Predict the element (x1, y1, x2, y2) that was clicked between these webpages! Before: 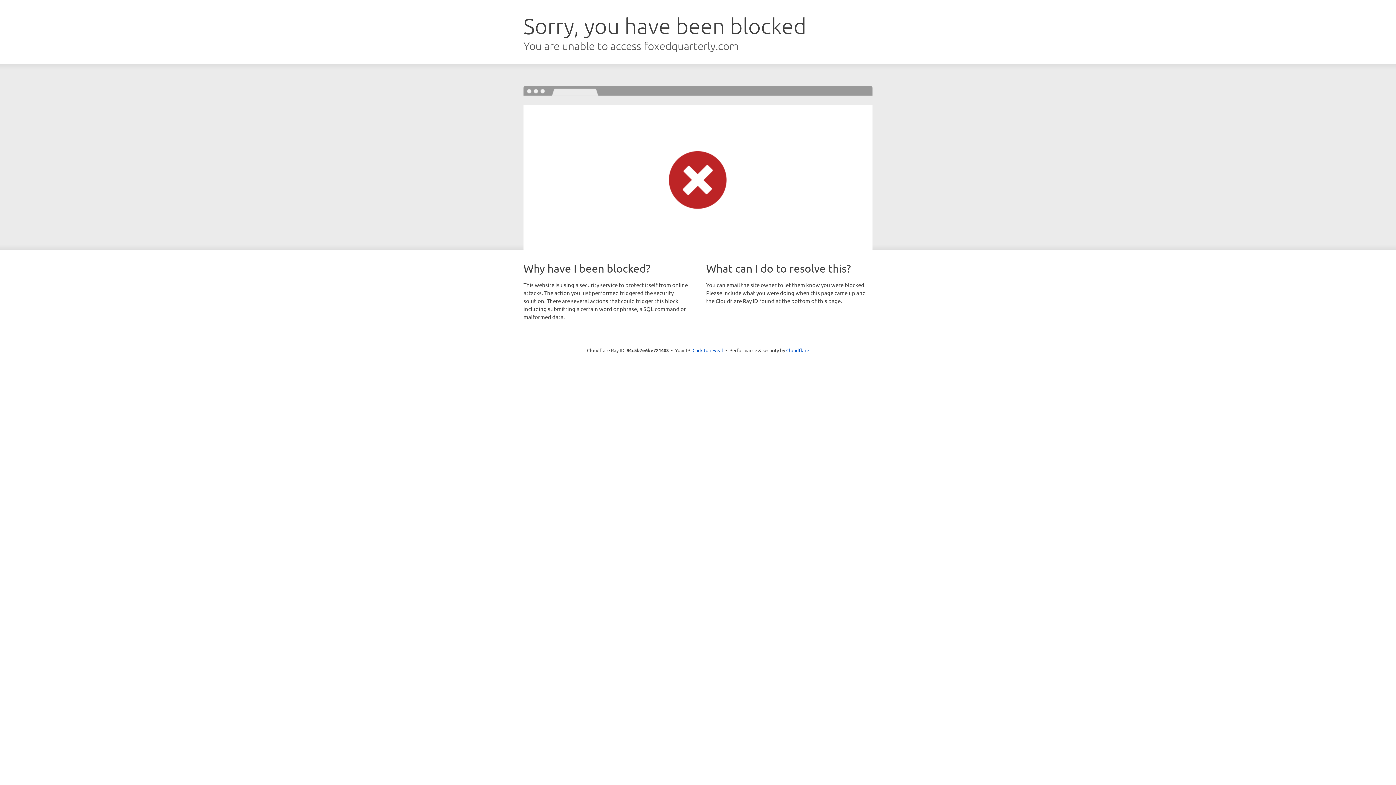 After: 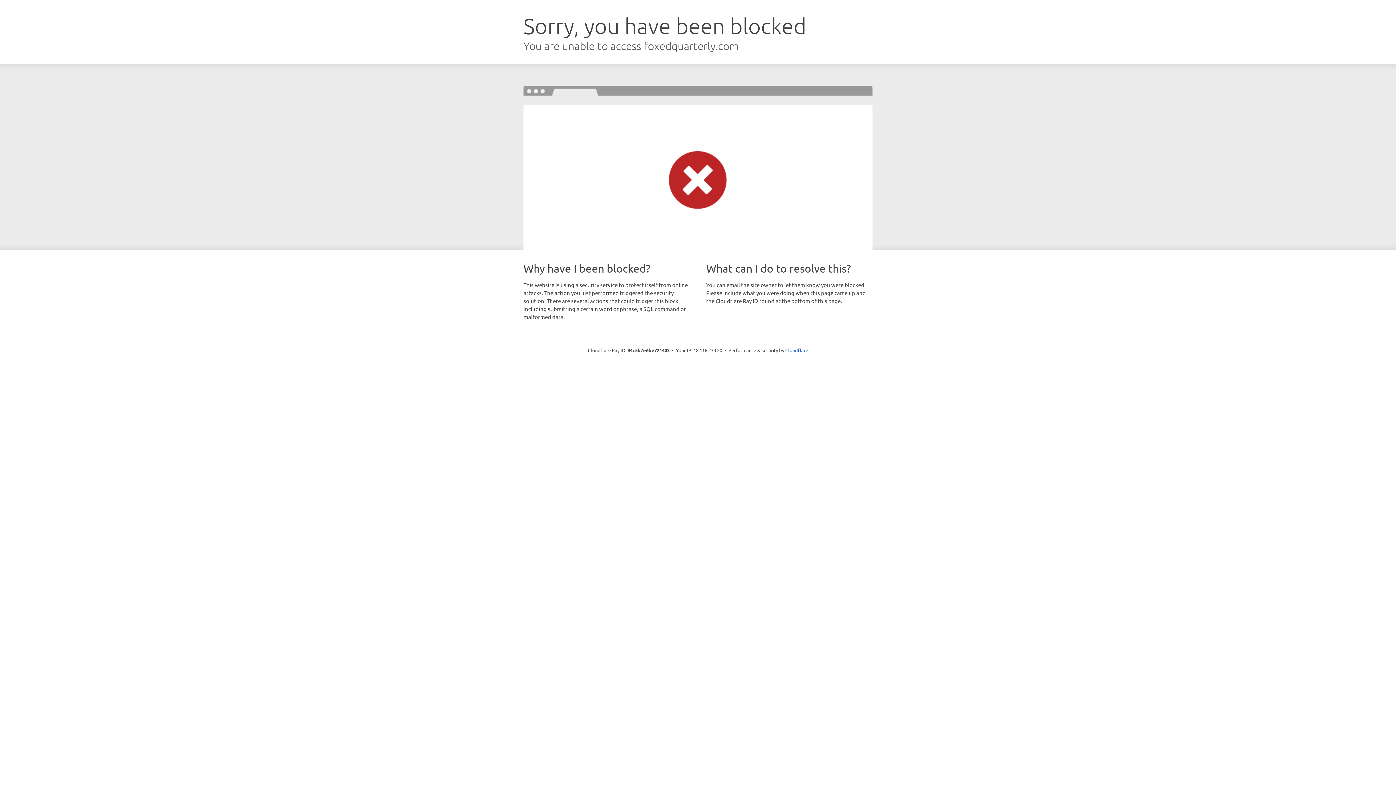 Action: bbox: (692, 346, 723, 353) label: Click to reveal